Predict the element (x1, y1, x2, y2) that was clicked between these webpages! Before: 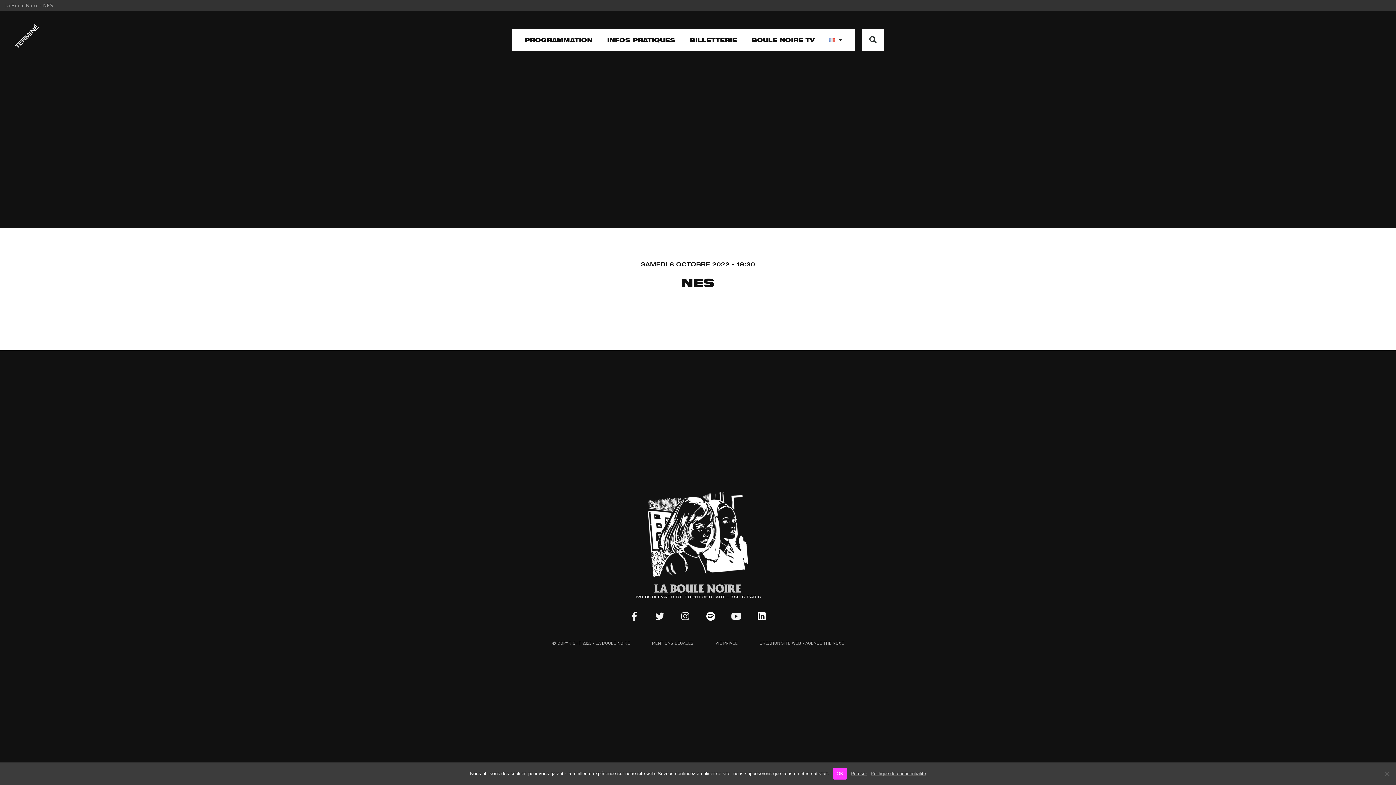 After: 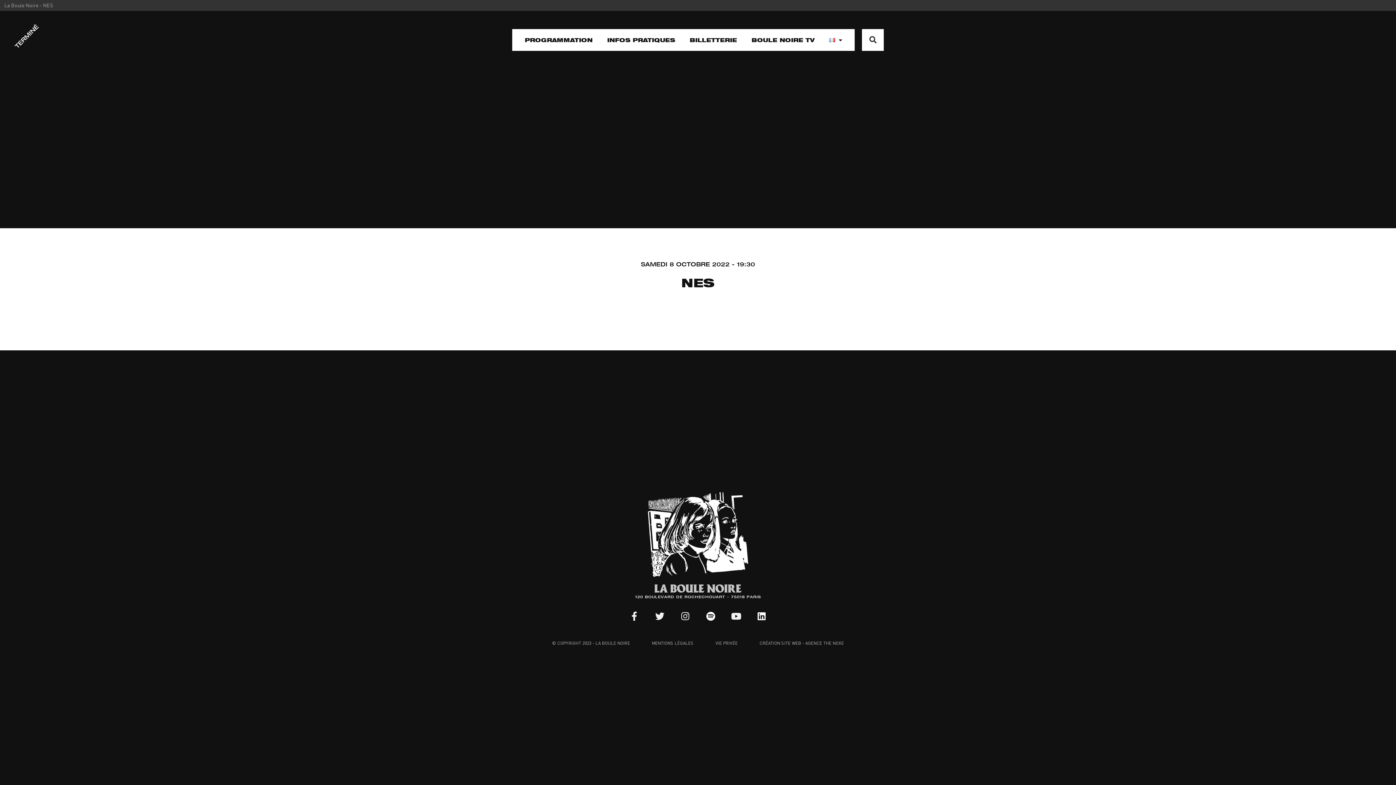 Action: label: Refuser bbox: (850, 770, 867, 777)